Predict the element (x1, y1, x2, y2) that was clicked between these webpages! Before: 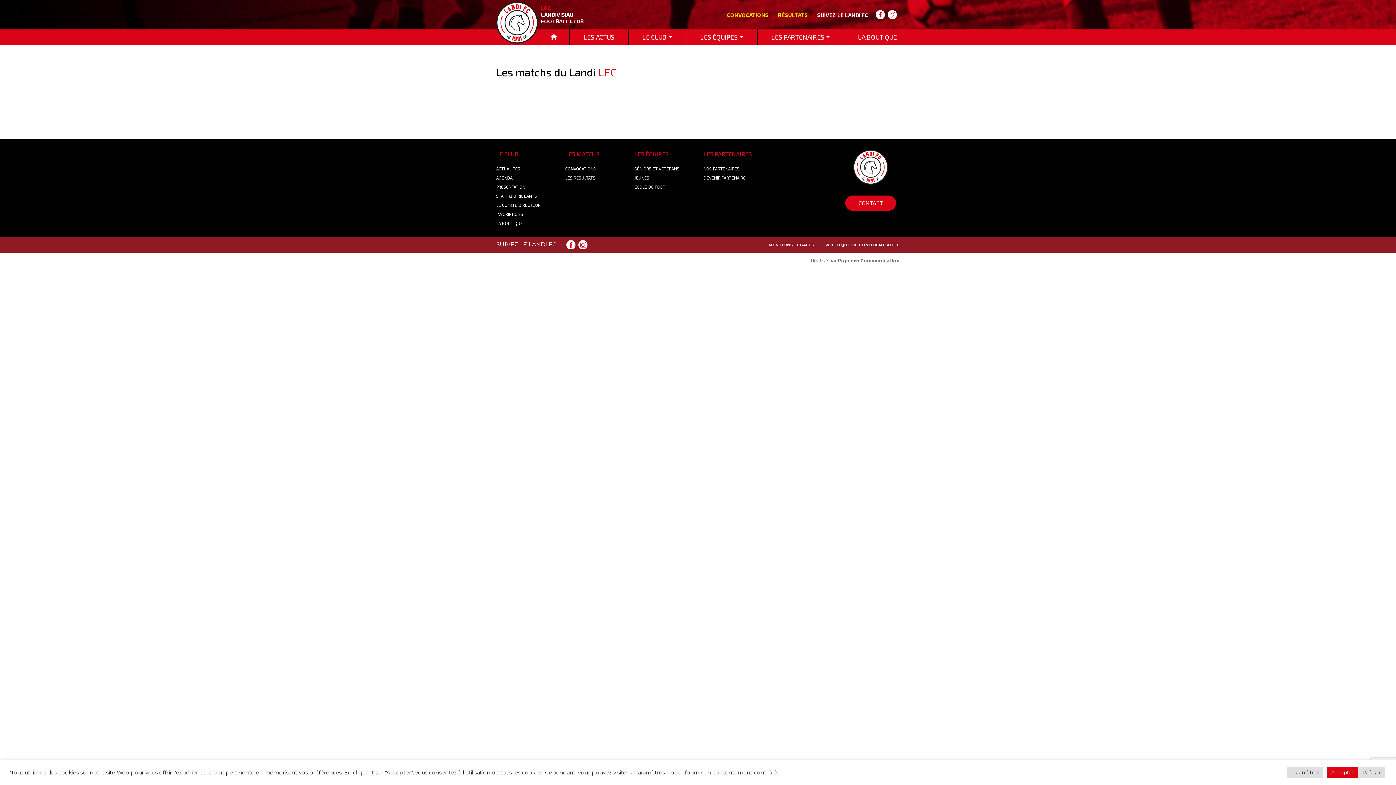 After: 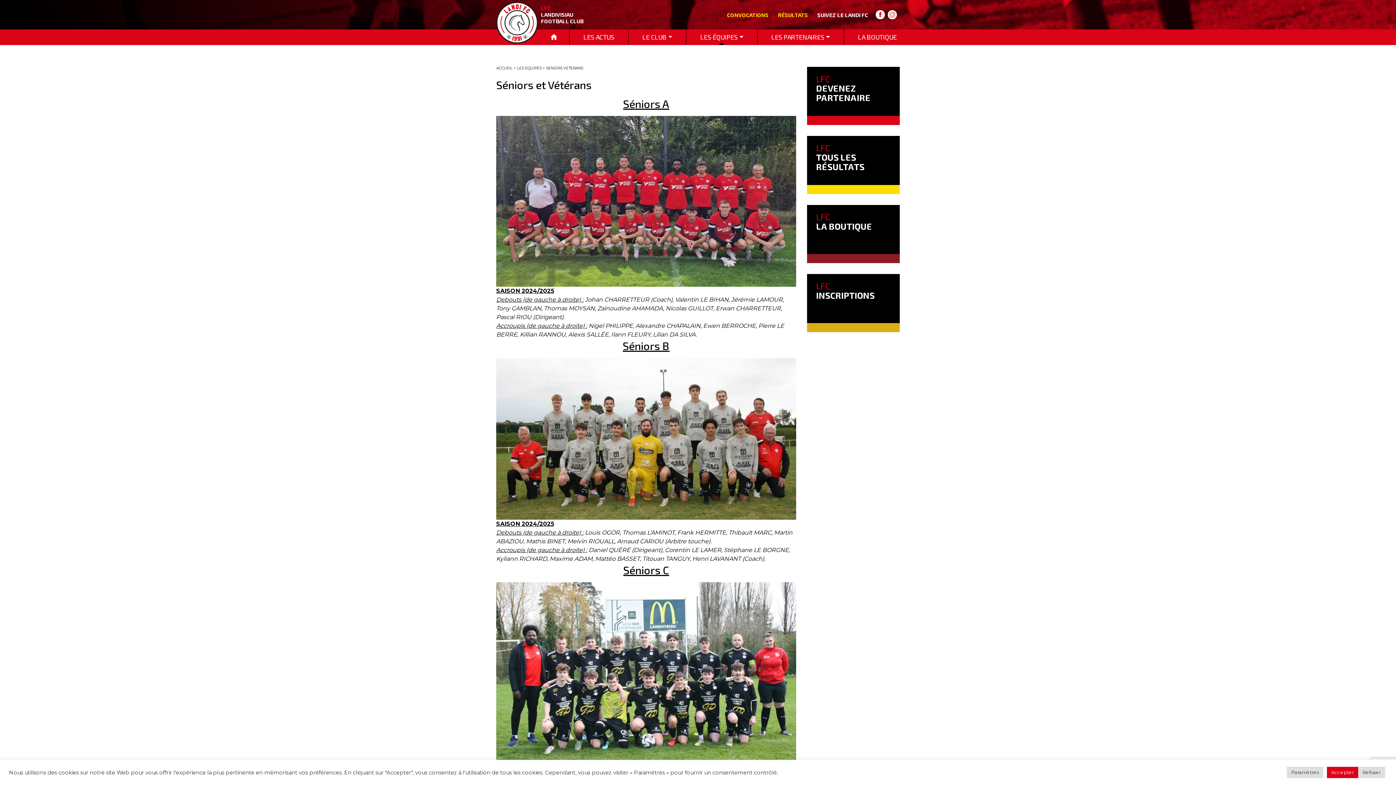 Action: bbox: (634, 166, 679, 171) label: SÉNIORS ET VÉTÉRANS